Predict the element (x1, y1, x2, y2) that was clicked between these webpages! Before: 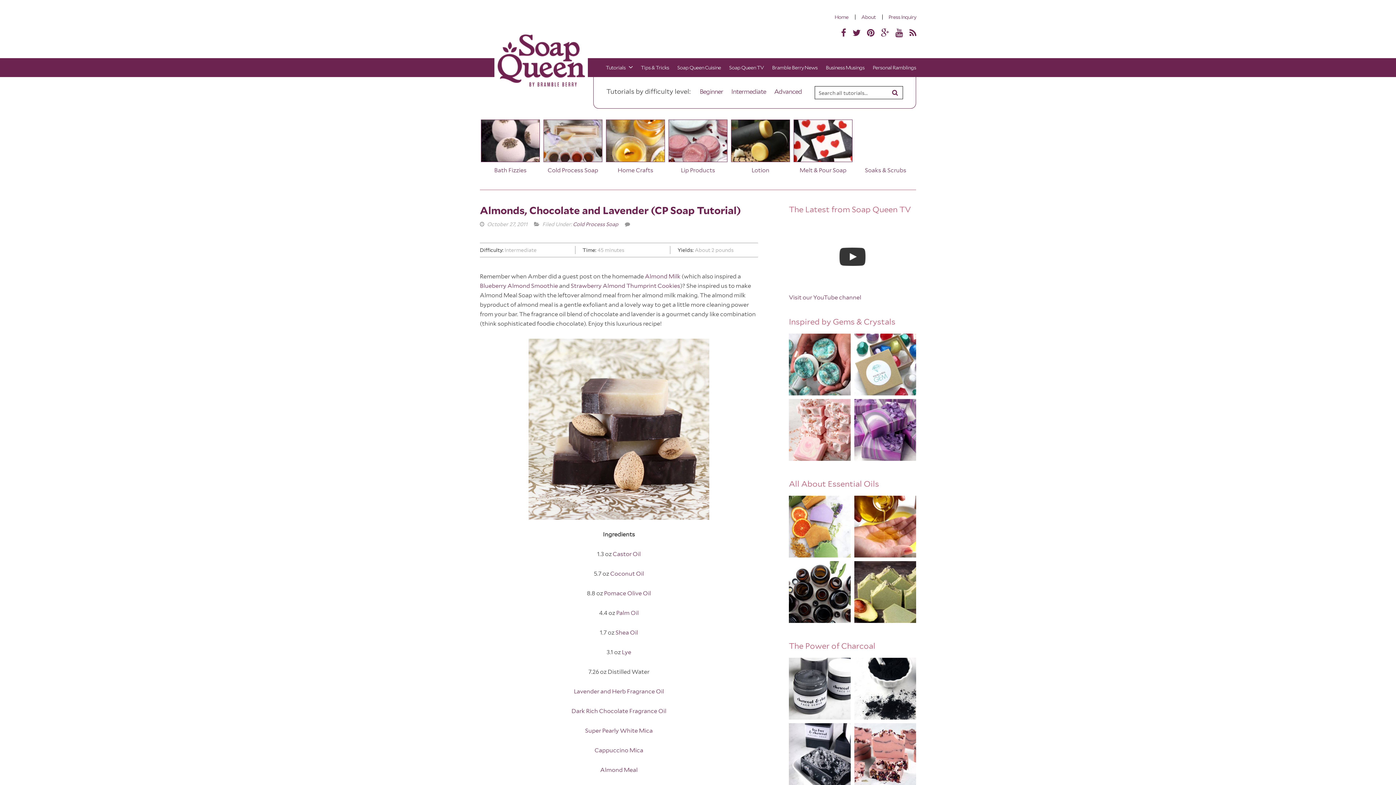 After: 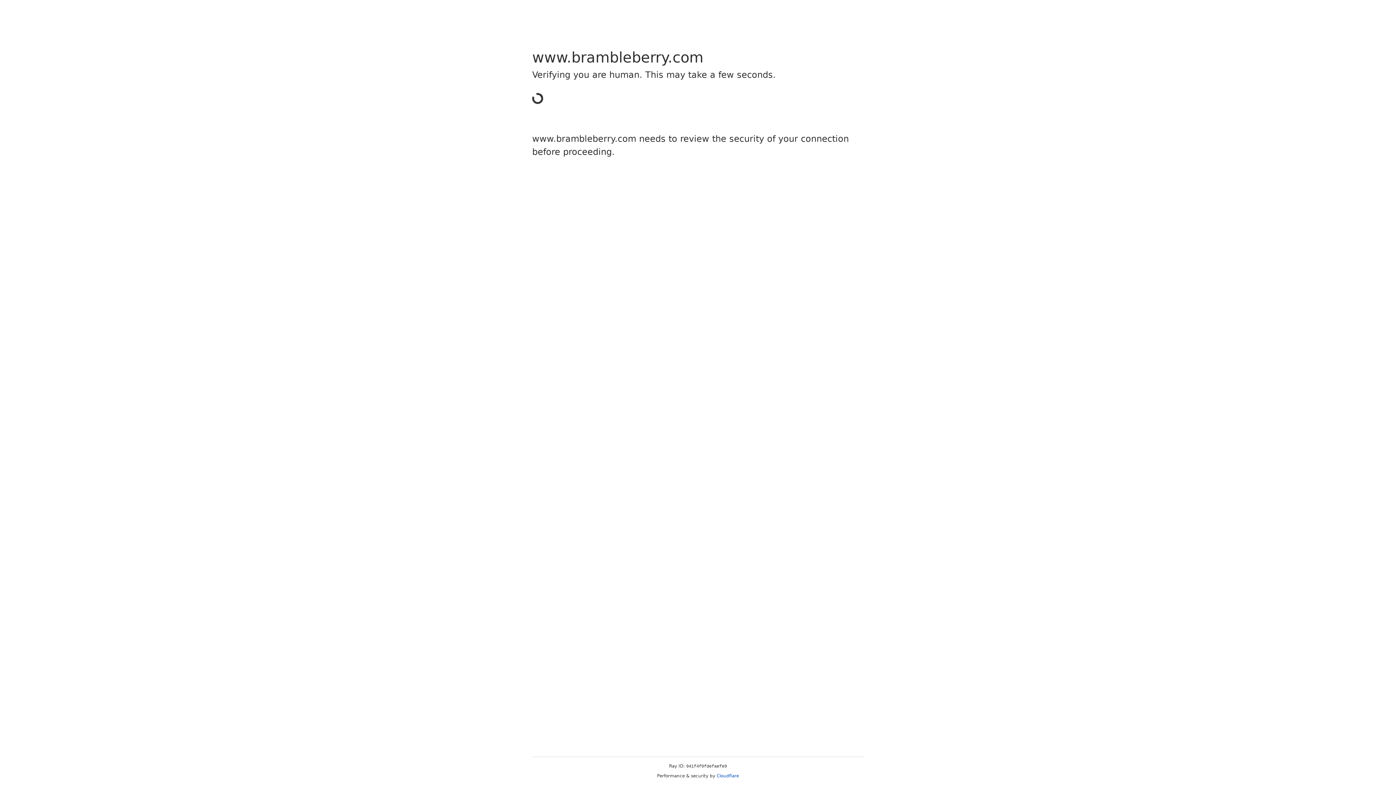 Action: bbox: (610, 570, 644, 577) label: Coconut Oil